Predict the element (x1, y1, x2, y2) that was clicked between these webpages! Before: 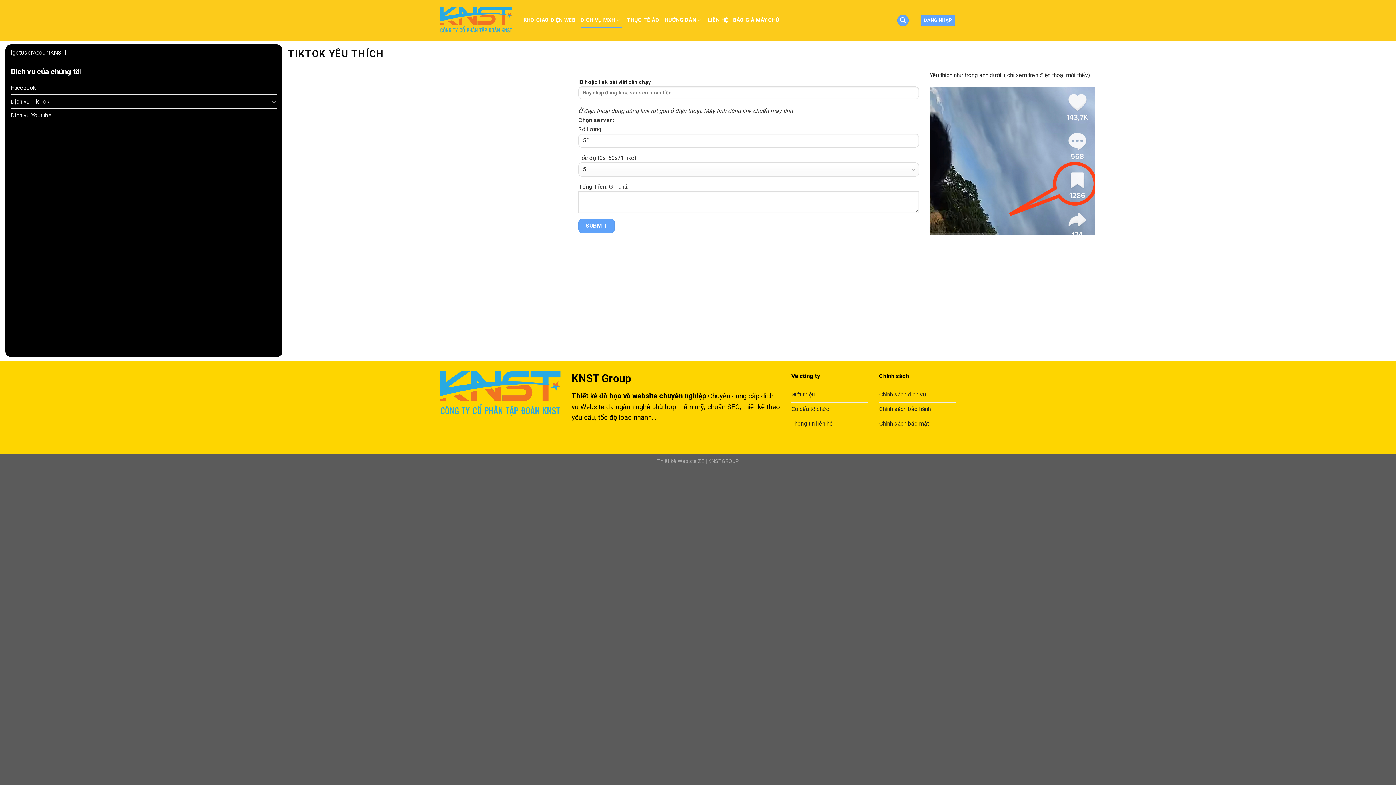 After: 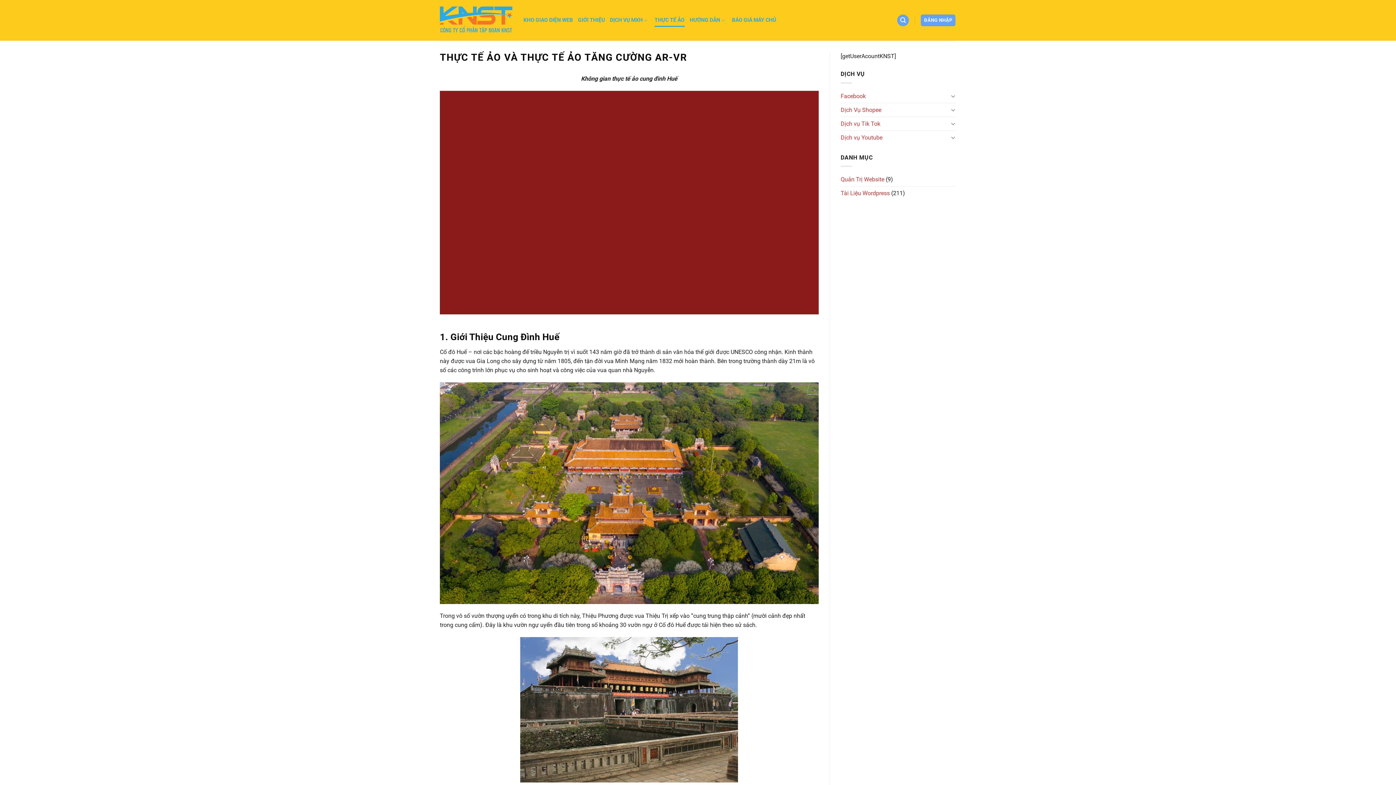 Action: bbox: (627, 13, 659, 26) label: THỰC TẾ ẢO